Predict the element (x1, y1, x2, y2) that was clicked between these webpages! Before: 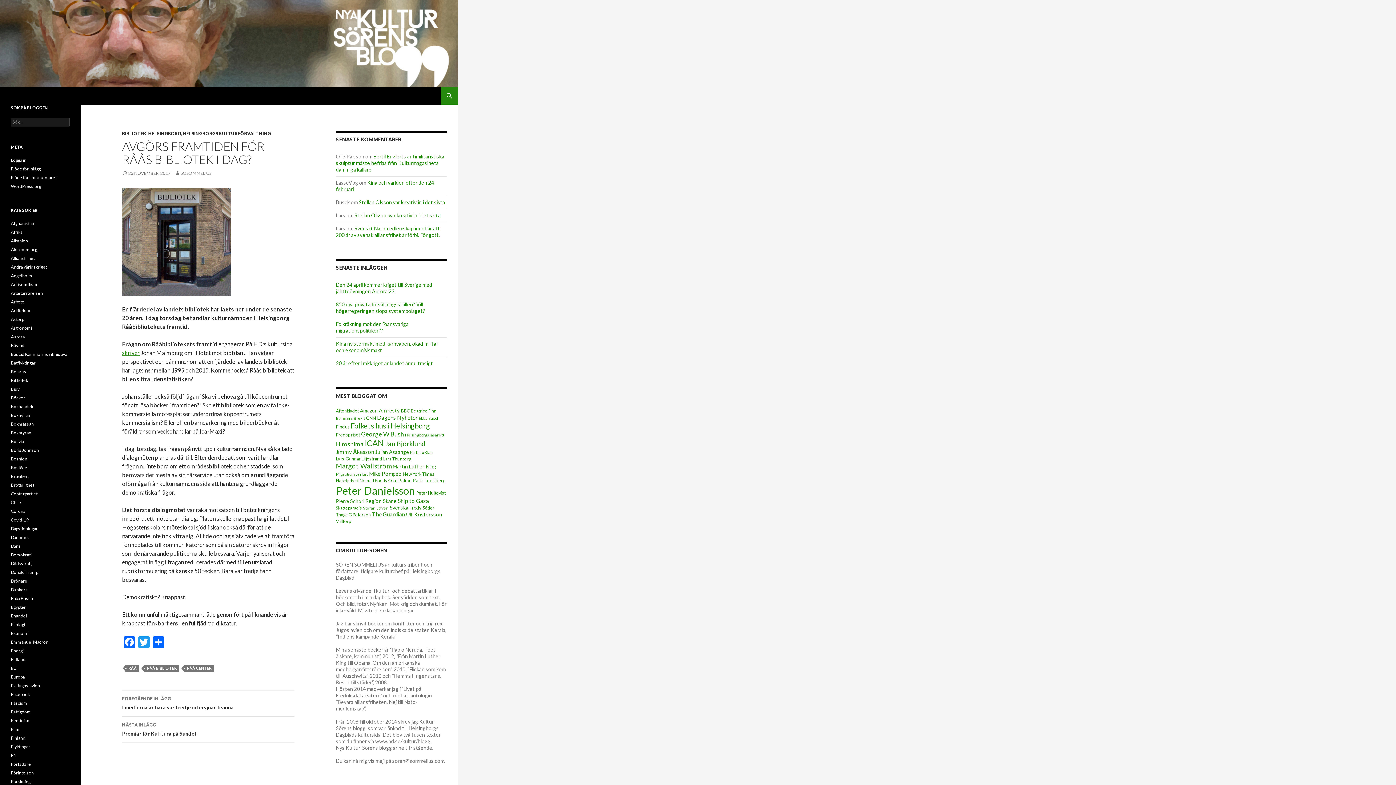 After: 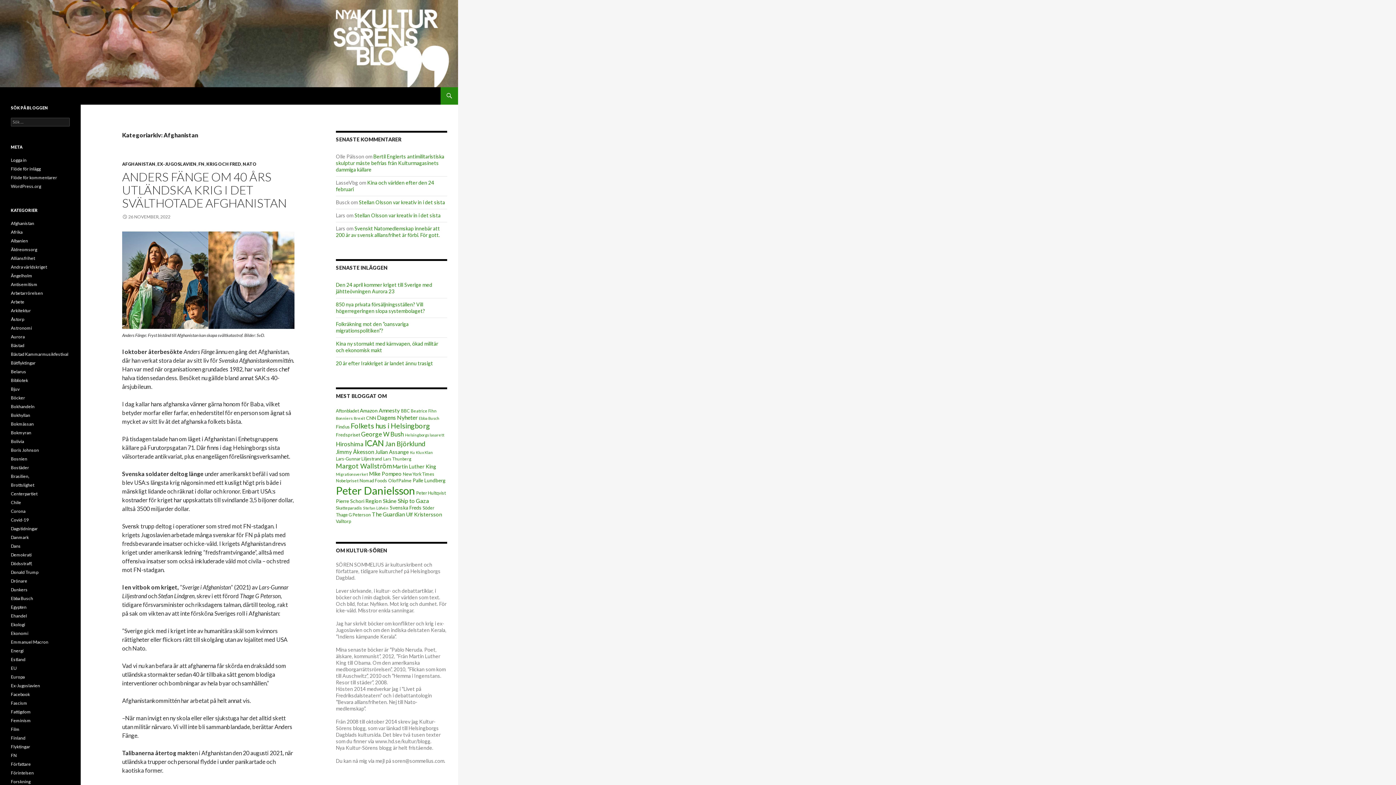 Action: bbox: (10, 220, 34, 226) label: Afghanistan